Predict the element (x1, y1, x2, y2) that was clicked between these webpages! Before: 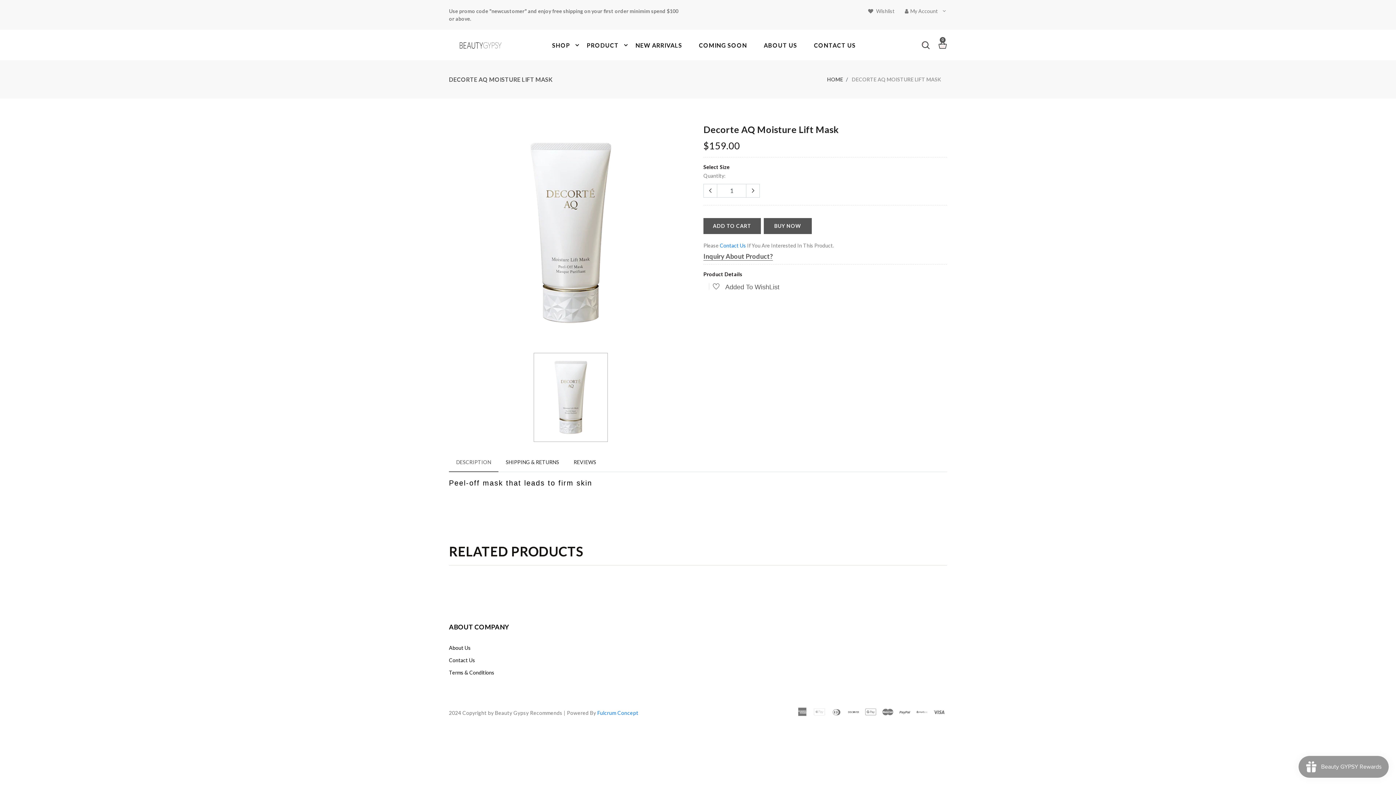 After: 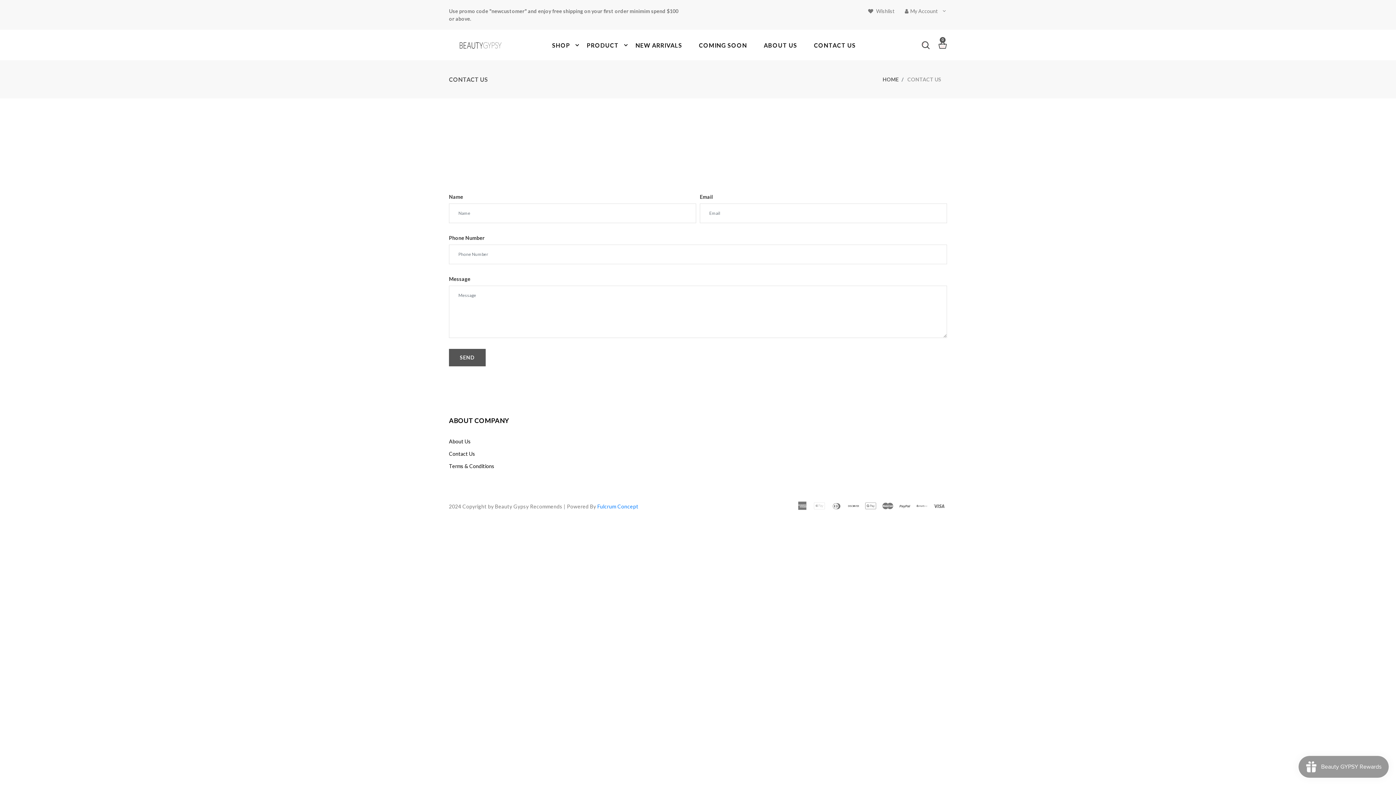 Action: bbox: (449, 657, 475, 663) label: Contact Us